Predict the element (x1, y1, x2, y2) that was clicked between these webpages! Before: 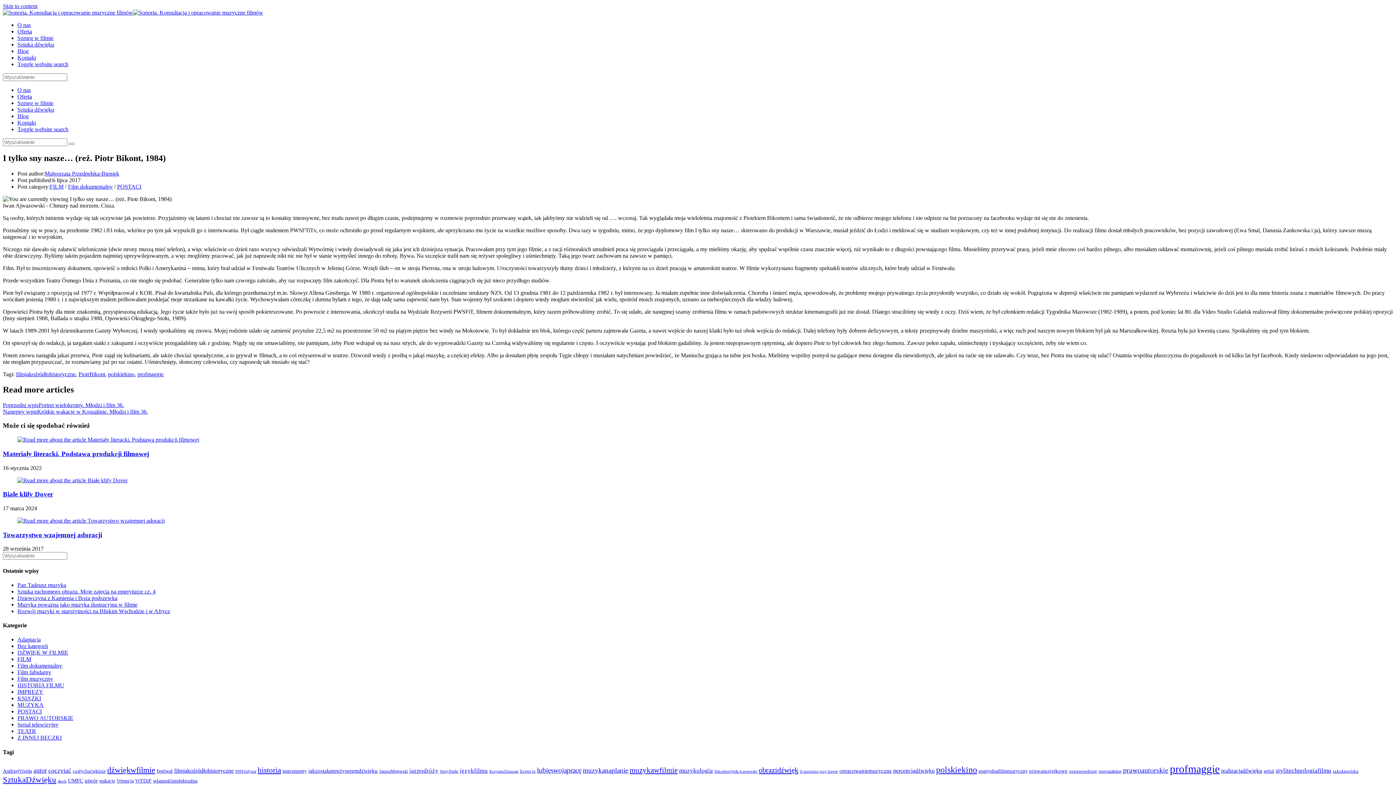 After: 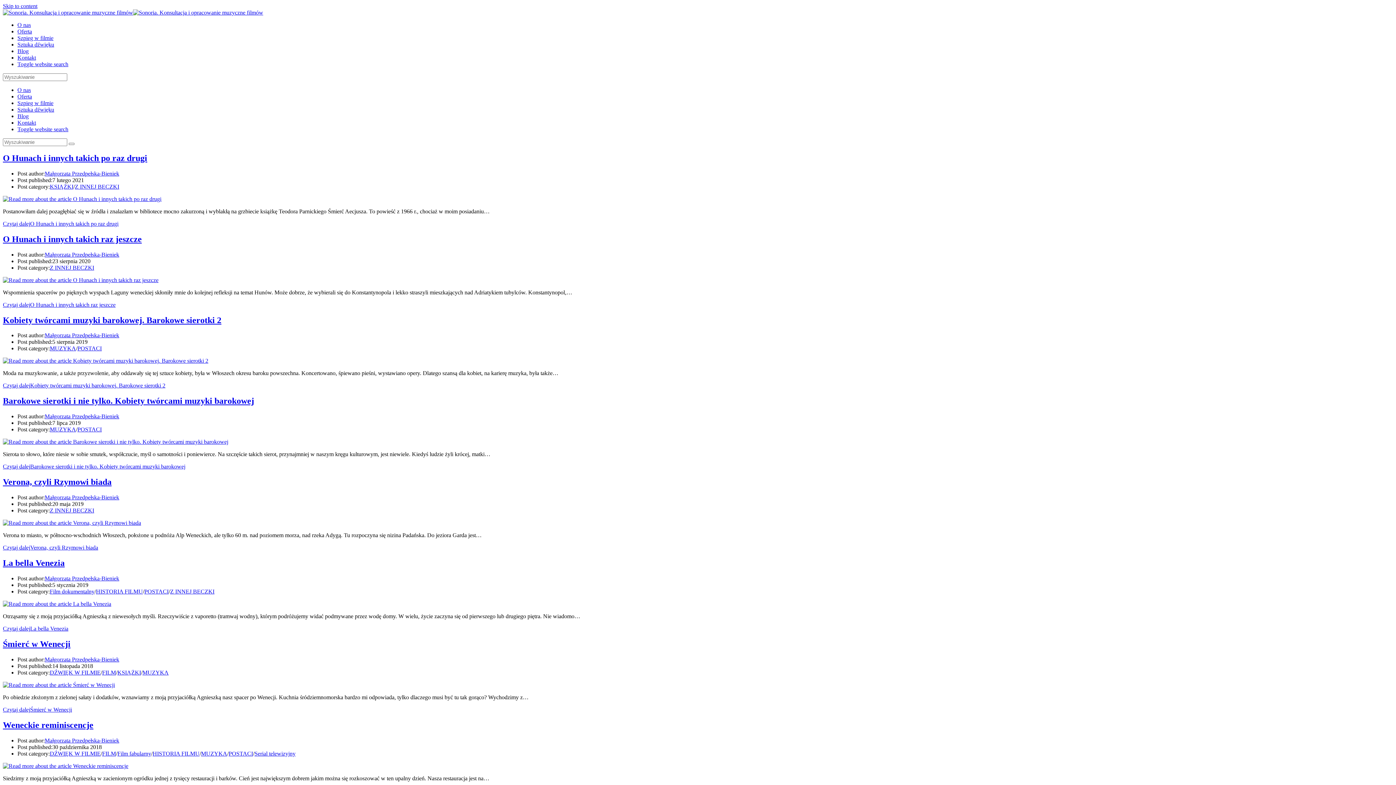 Action: bbox: (116, 778, 133, 783) label: Wenecja (16 elementów)